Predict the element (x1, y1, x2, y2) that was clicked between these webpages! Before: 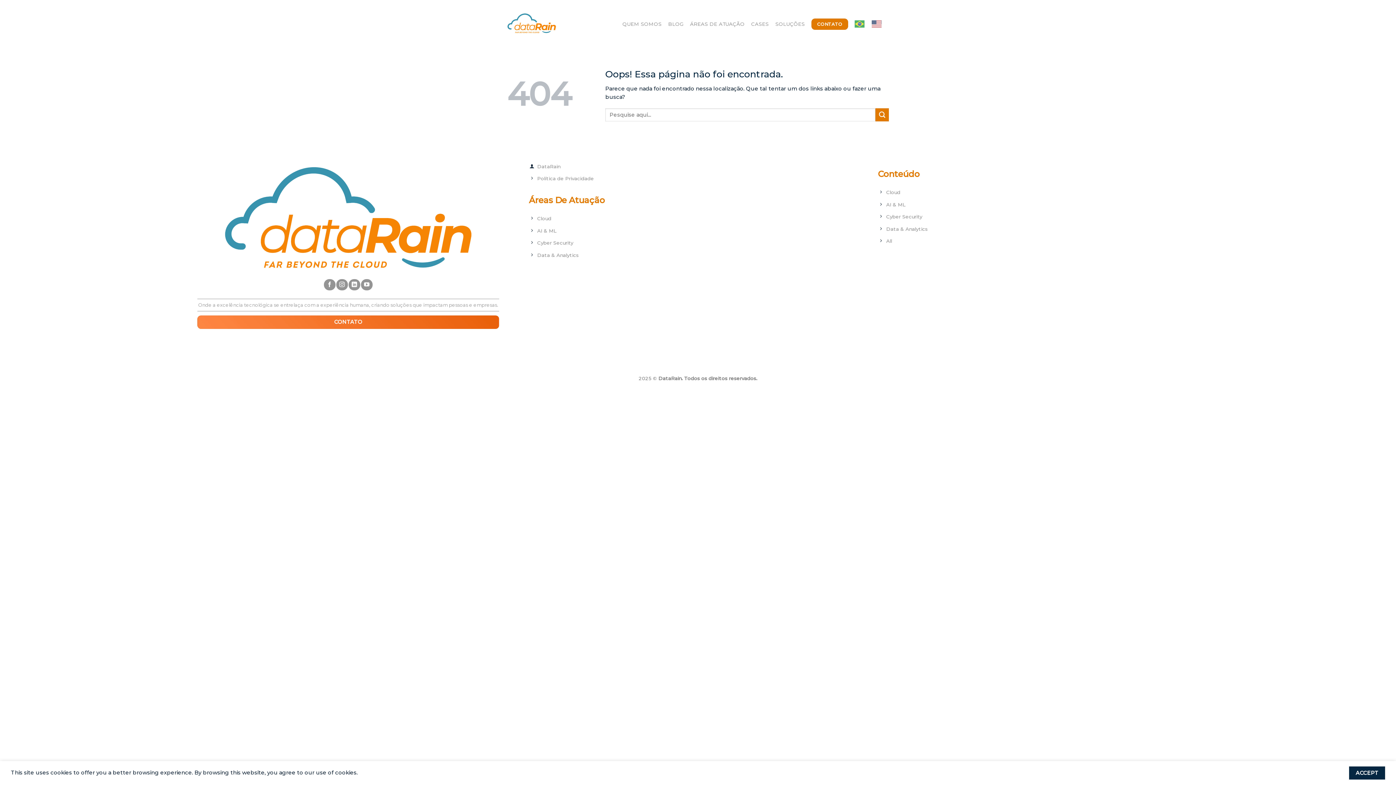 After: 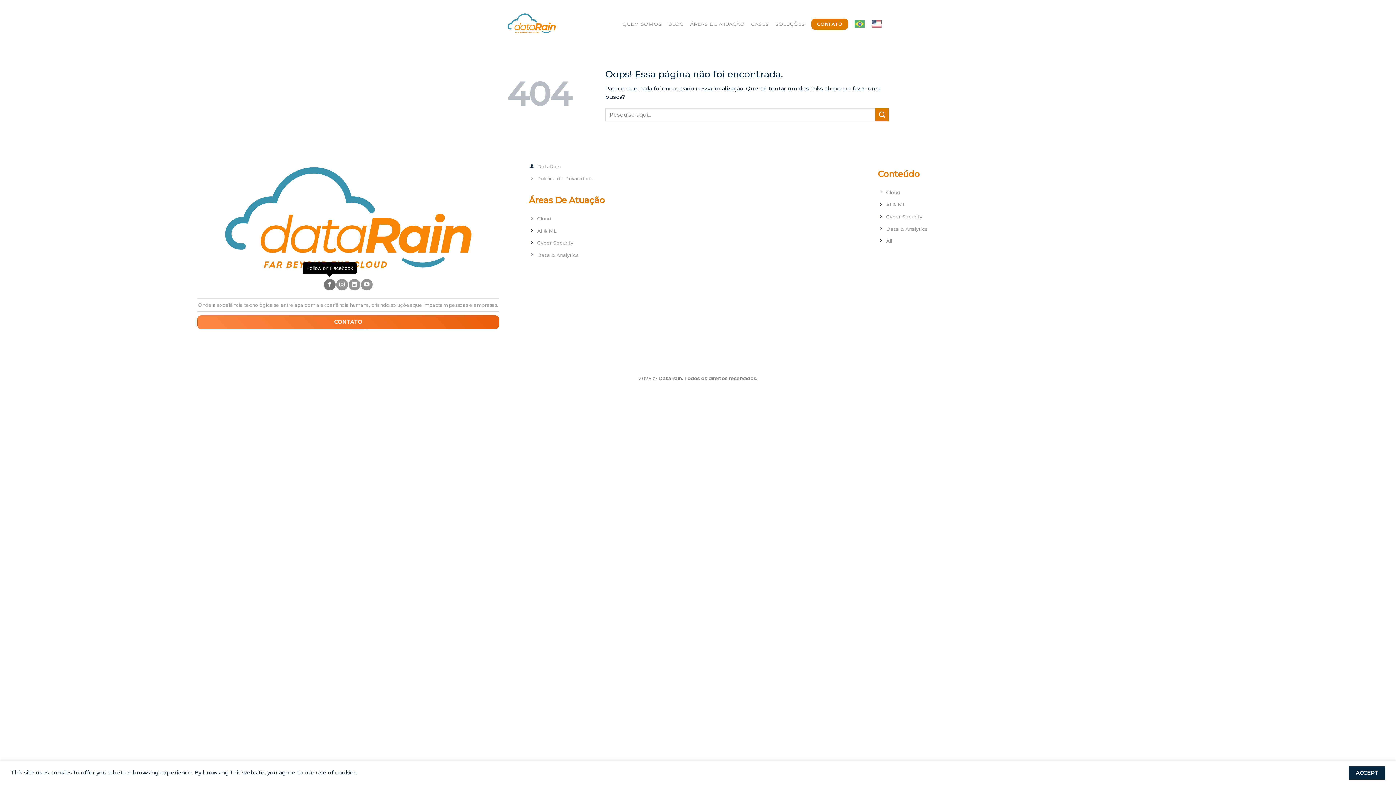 Action: bbox: (324, 279, 335, 290) label: Follow on Facebook